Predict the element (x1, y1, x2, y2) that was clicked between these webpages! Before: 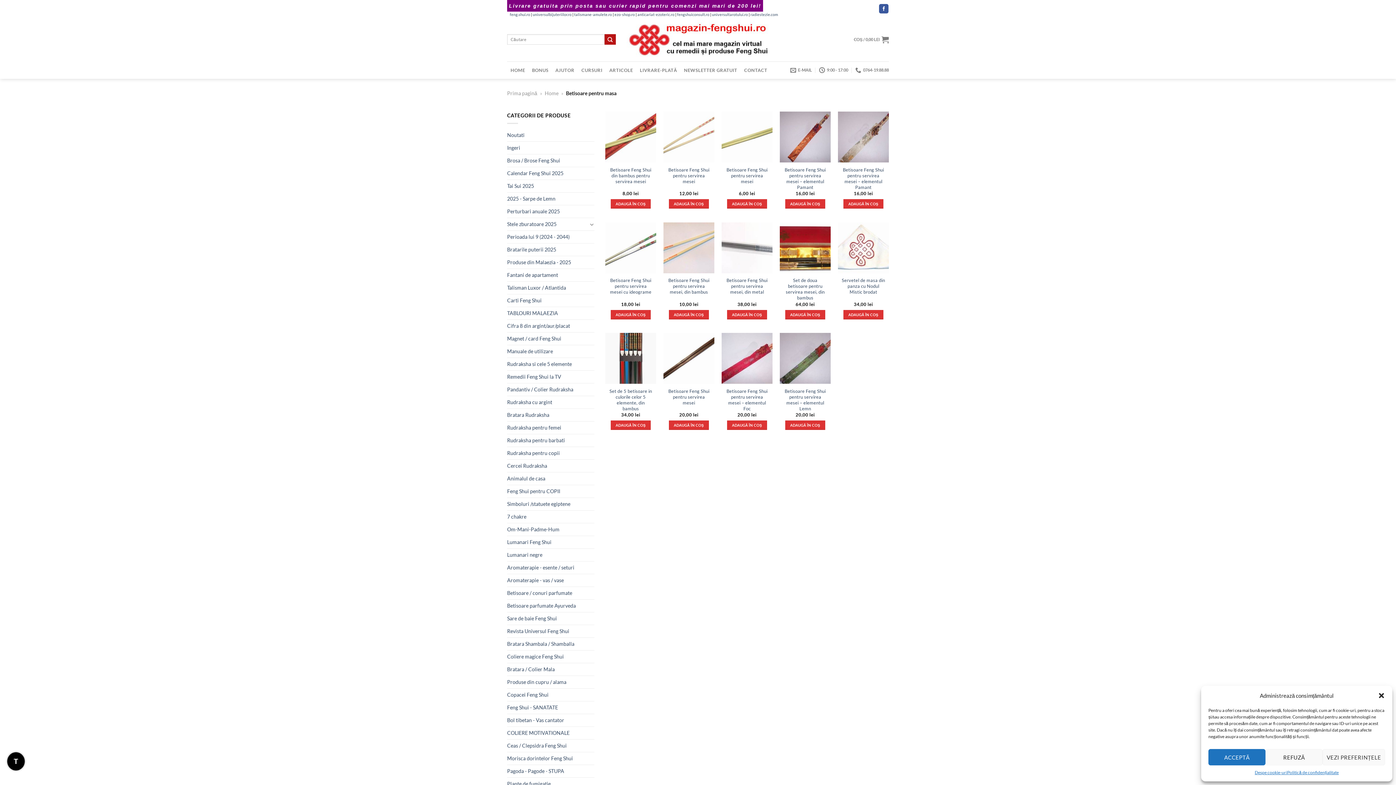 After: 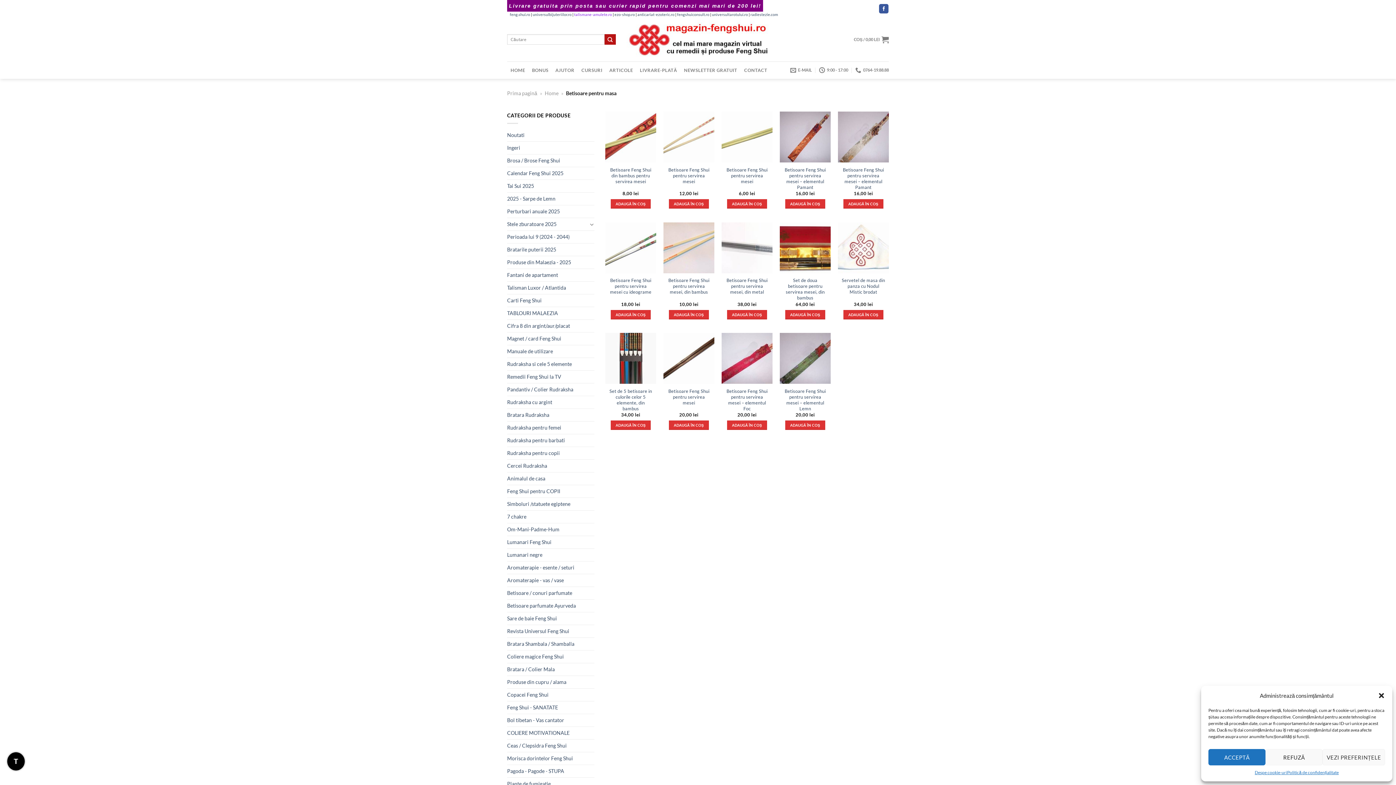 Action: bbox: (574, 12, 612, 16) label: talismane-amulete.ro